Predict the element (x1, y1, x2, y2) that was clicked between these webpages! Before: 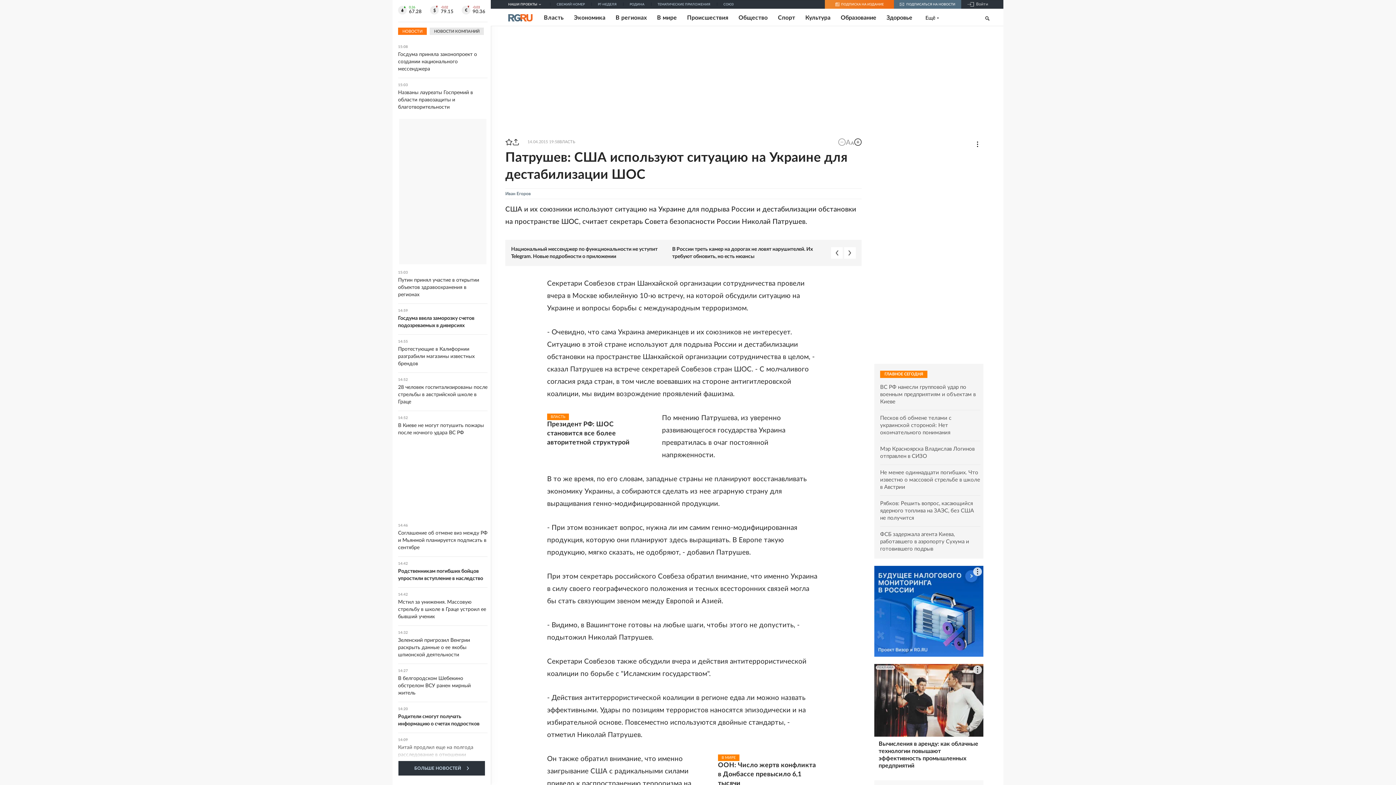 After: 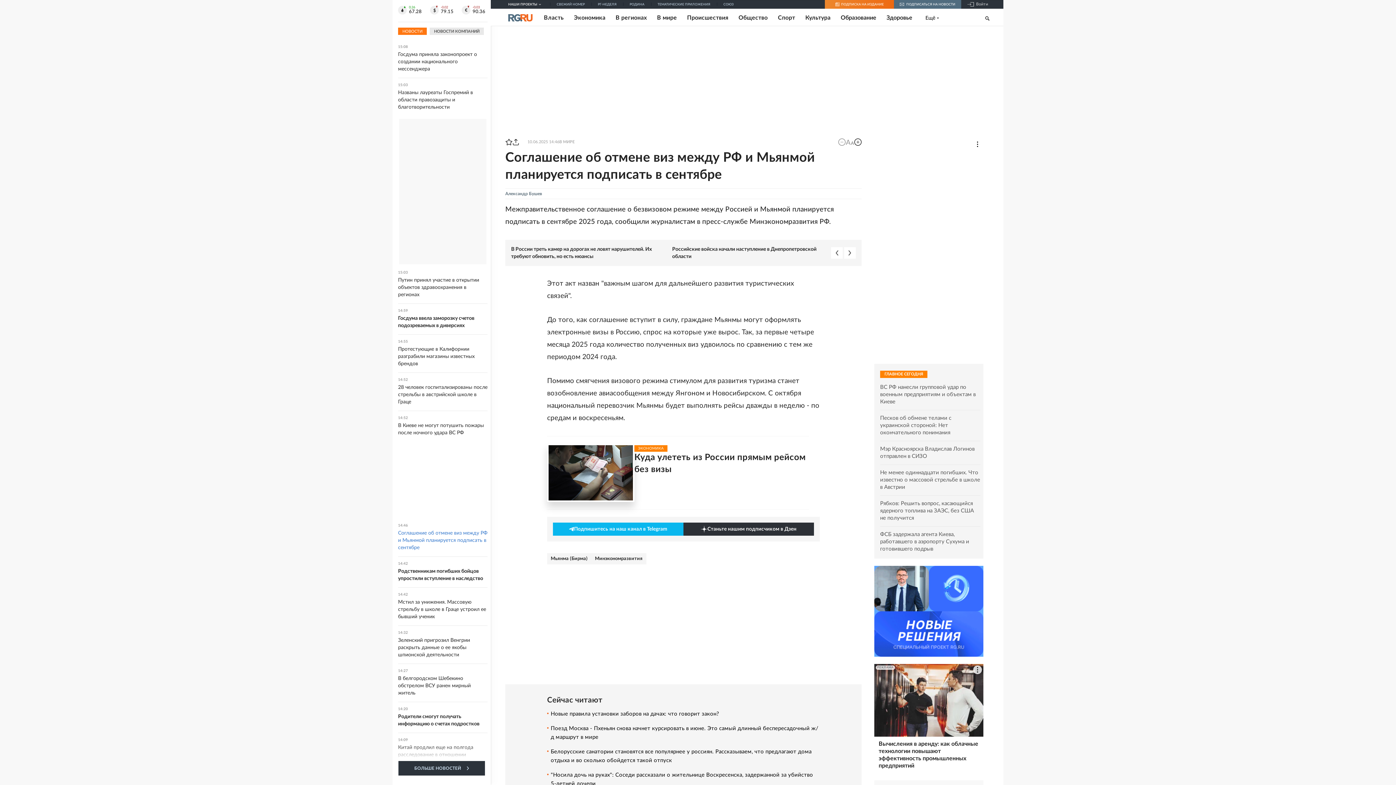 Action: bbox: (398, 524, 487, 551) label: 14:46
Соглашение об отмене виз между РФ и Мьянмой планируется подписать в сентябре